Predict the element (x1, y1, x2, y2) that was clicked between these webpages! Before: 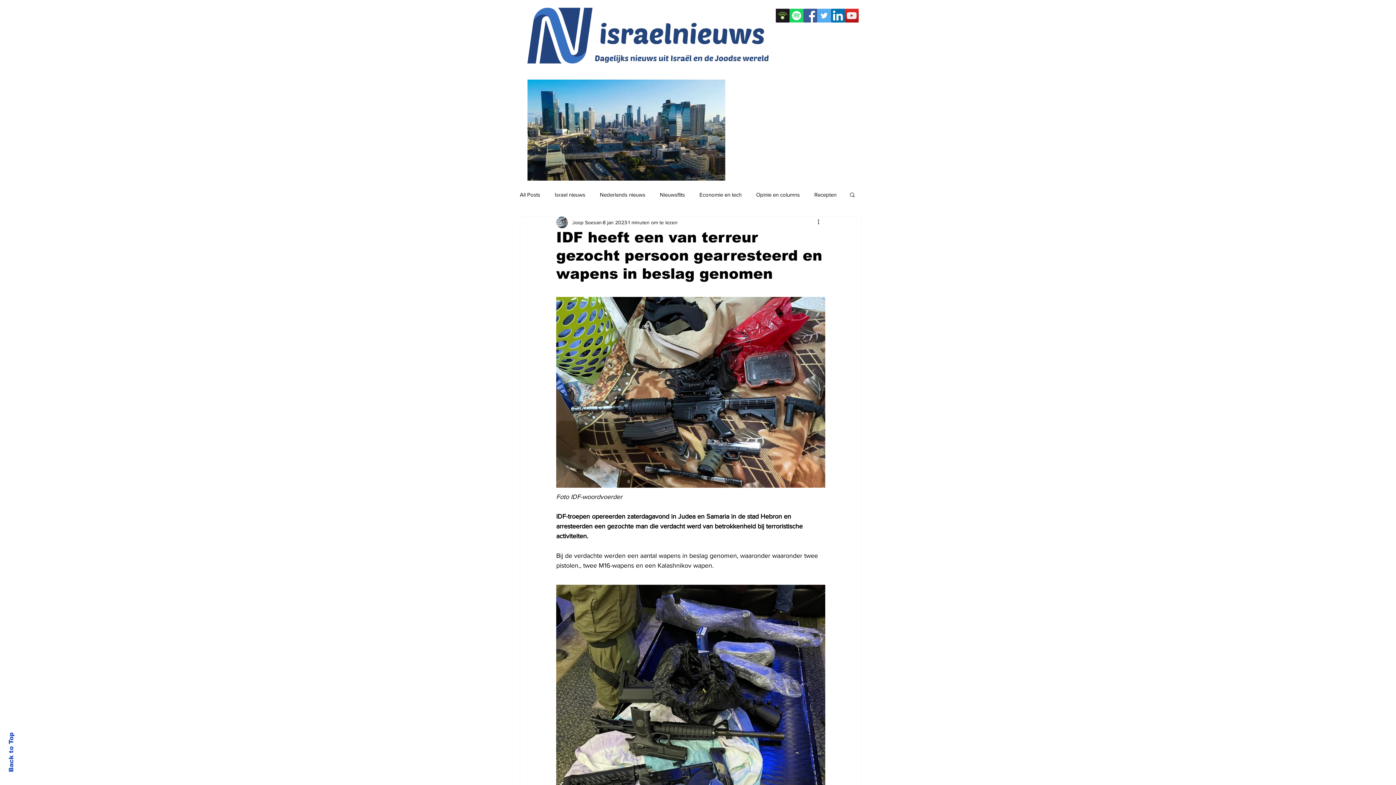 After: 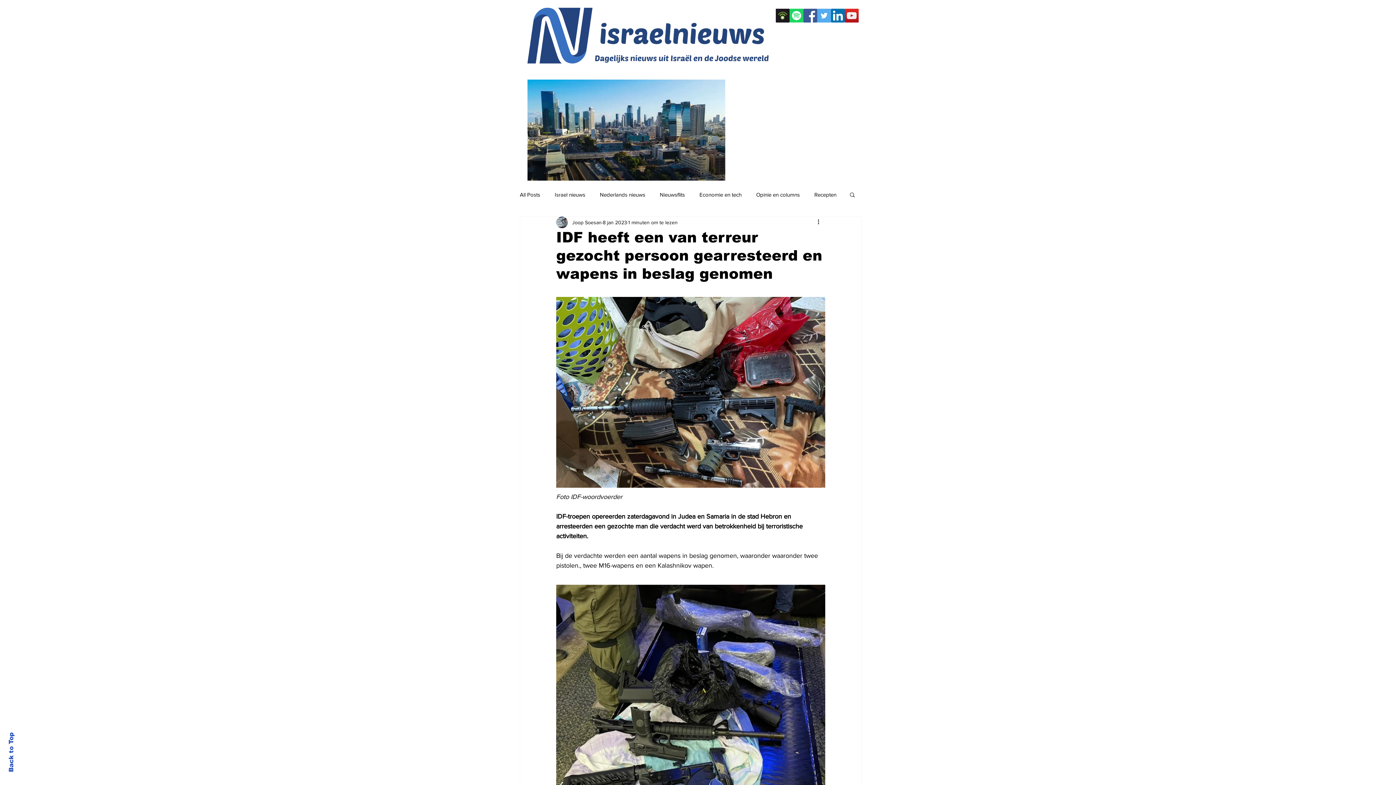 Action: label: Zoeken bbox: (849, 191, 856, 197)